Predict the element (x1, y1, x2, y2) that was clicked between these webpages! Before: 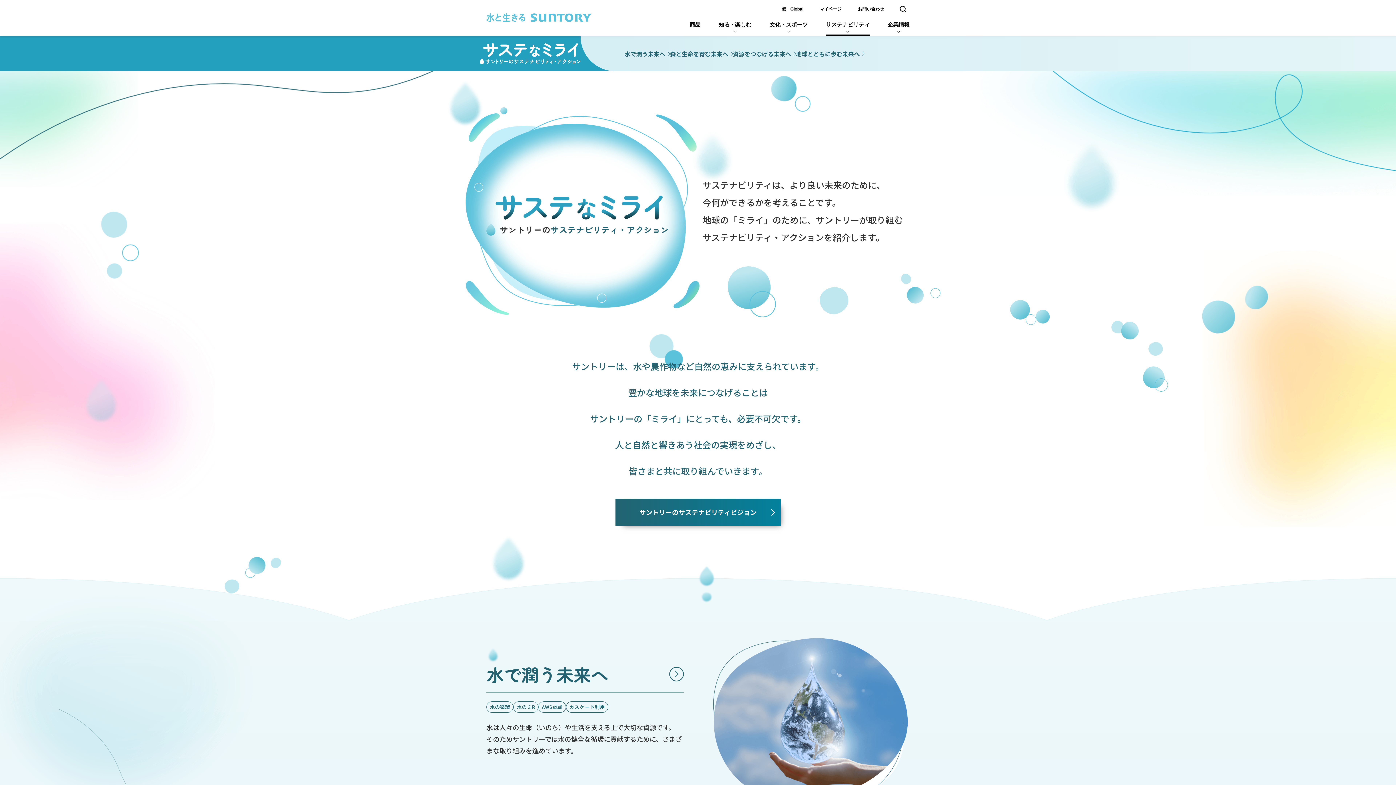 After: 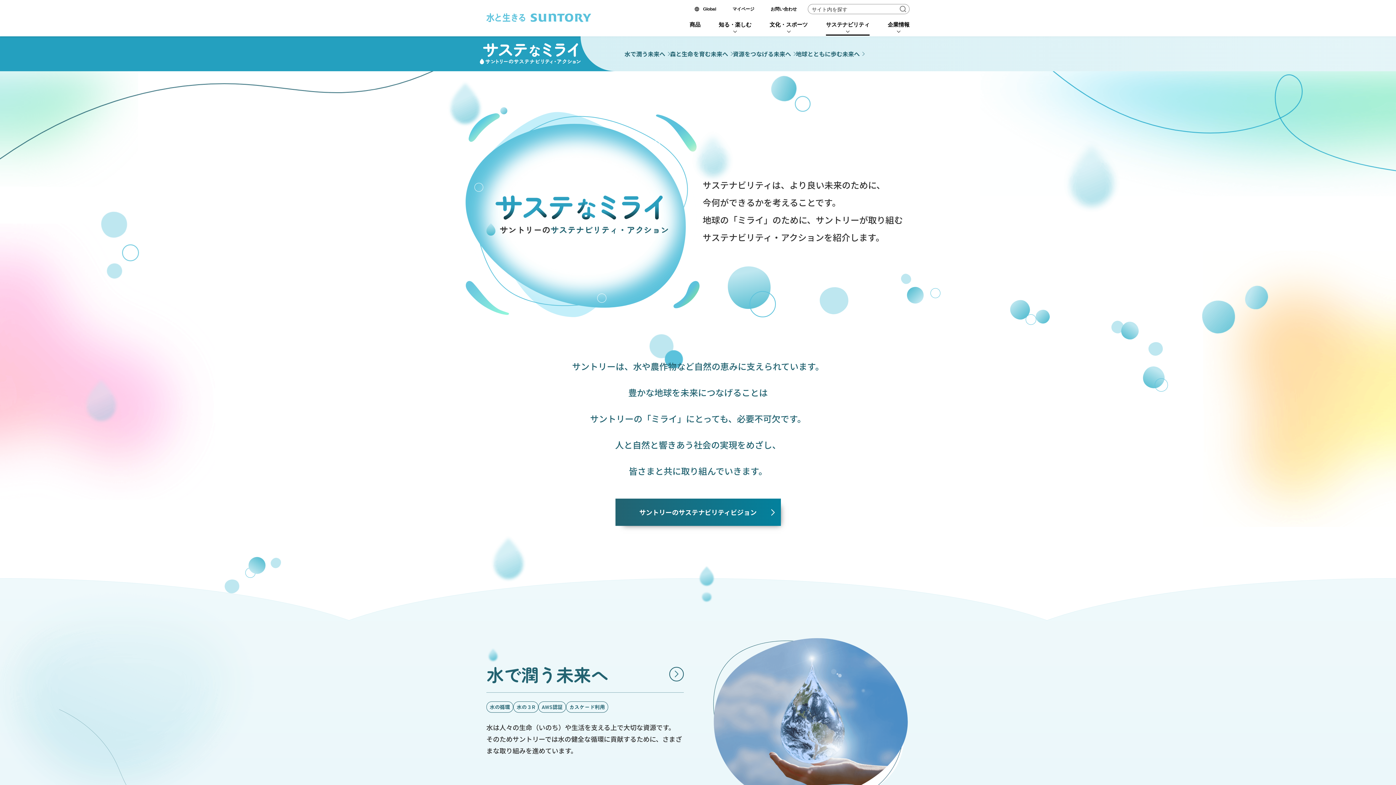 Action: bbox: (898, 4, 906, 14) label: 検索窓を開く